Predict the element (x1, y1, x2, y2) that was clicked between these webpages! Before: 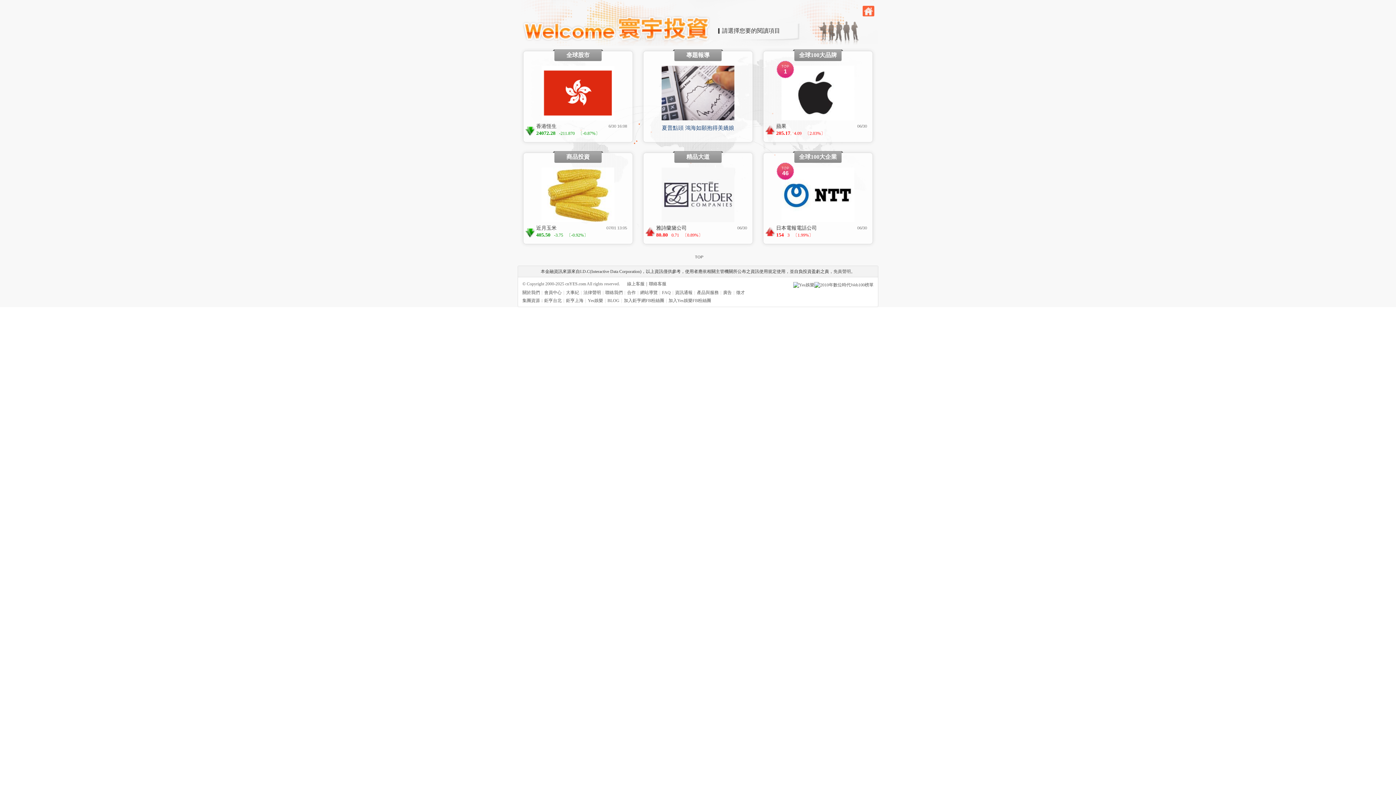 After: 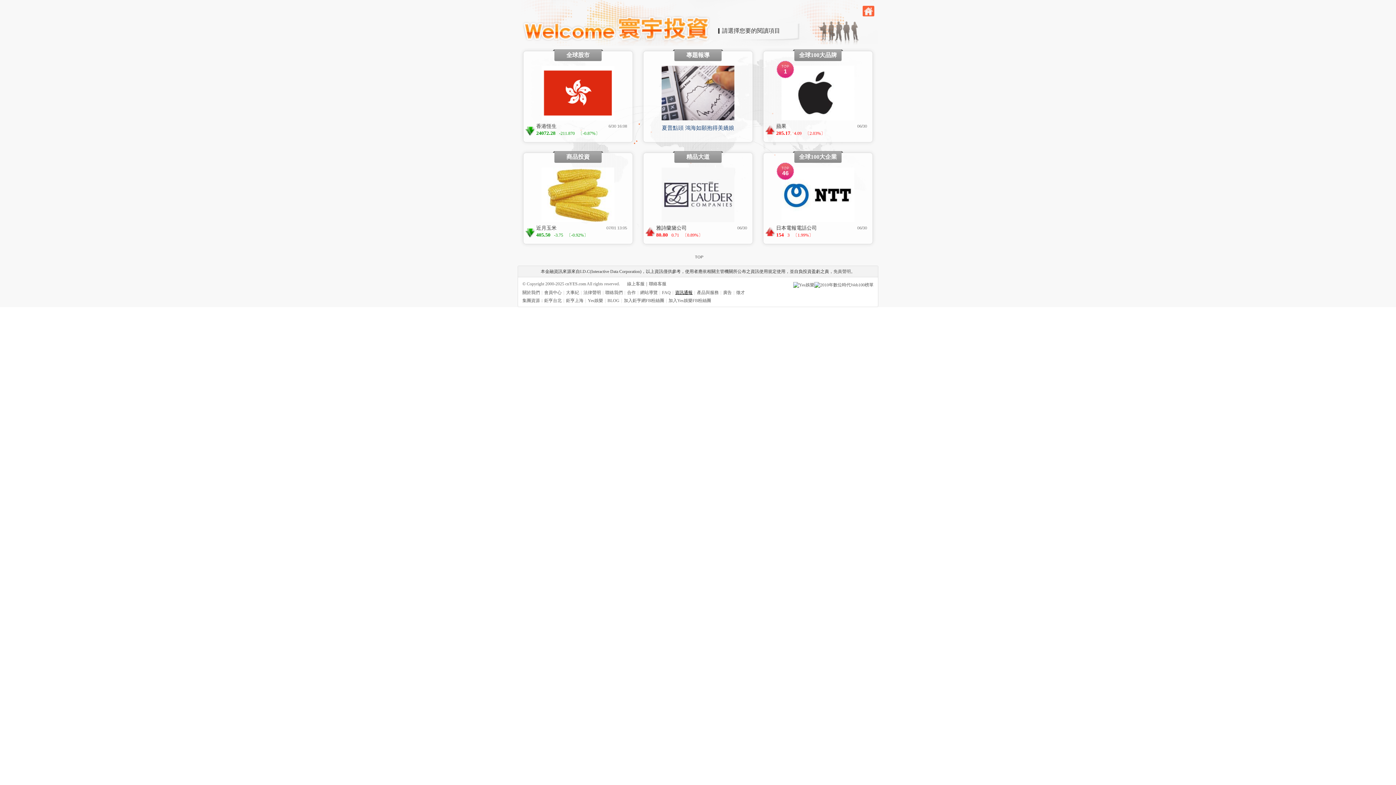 Action: bbox: (675, 290, 692, 295) label: 資訊通報